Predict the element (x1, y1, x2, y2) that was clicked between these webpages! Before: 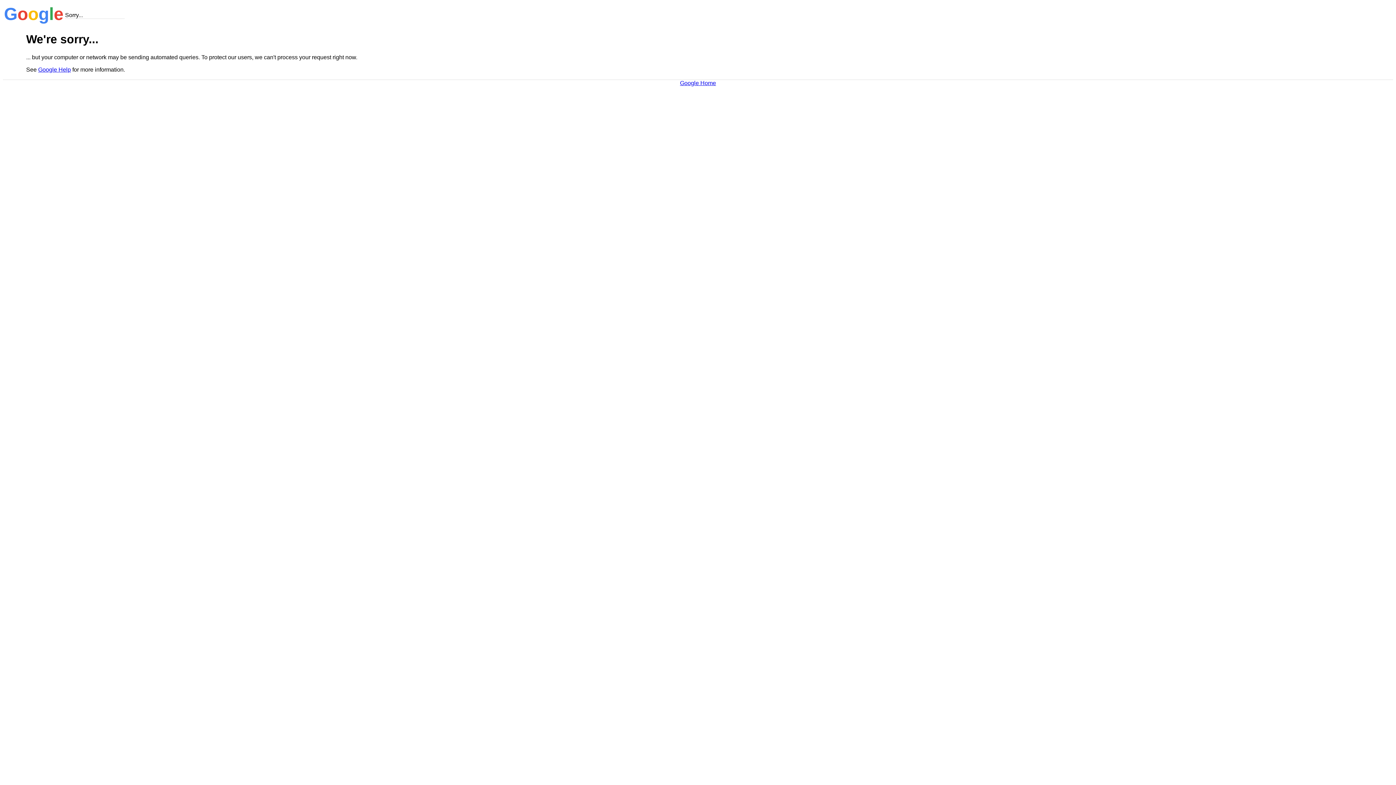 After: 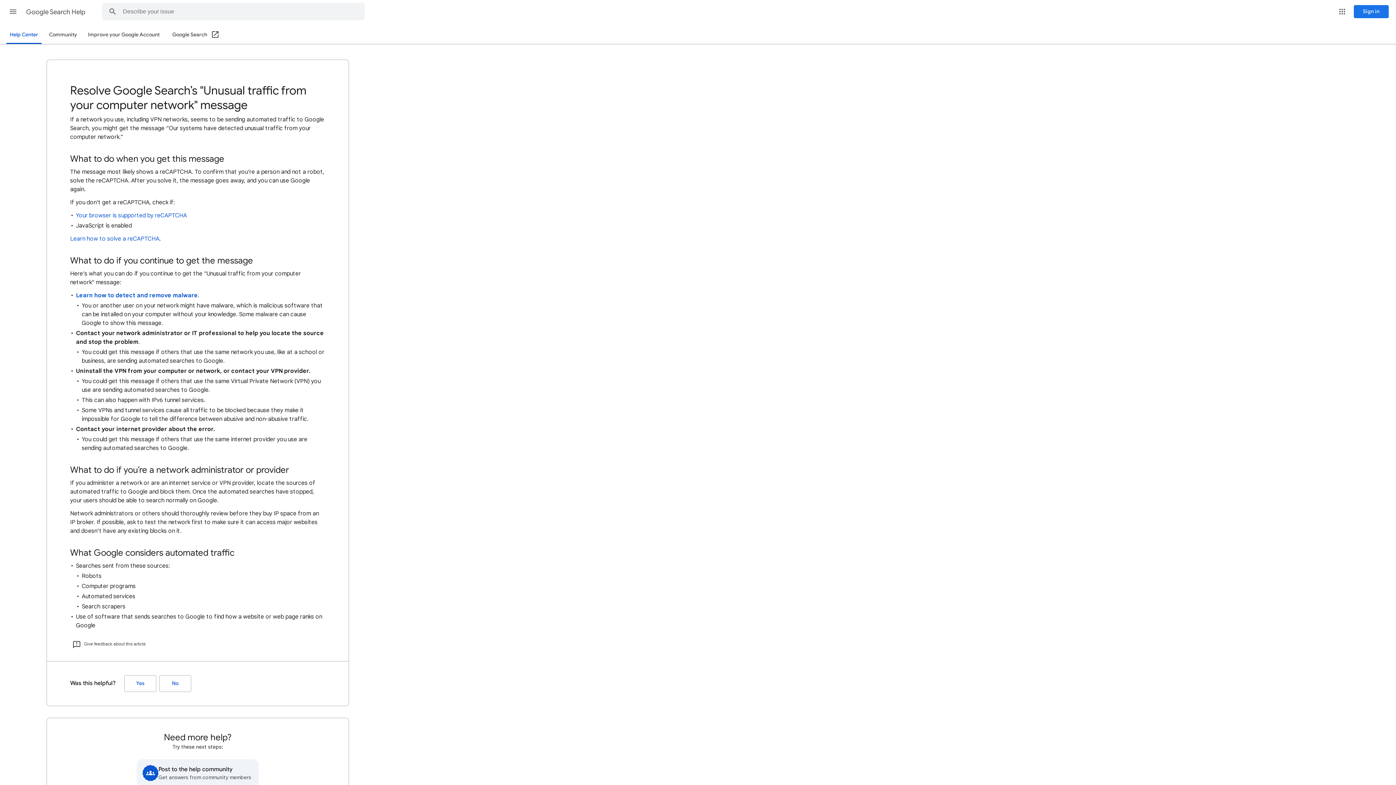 Action: bbox: (38, 66, 70, 72) label: Google Help